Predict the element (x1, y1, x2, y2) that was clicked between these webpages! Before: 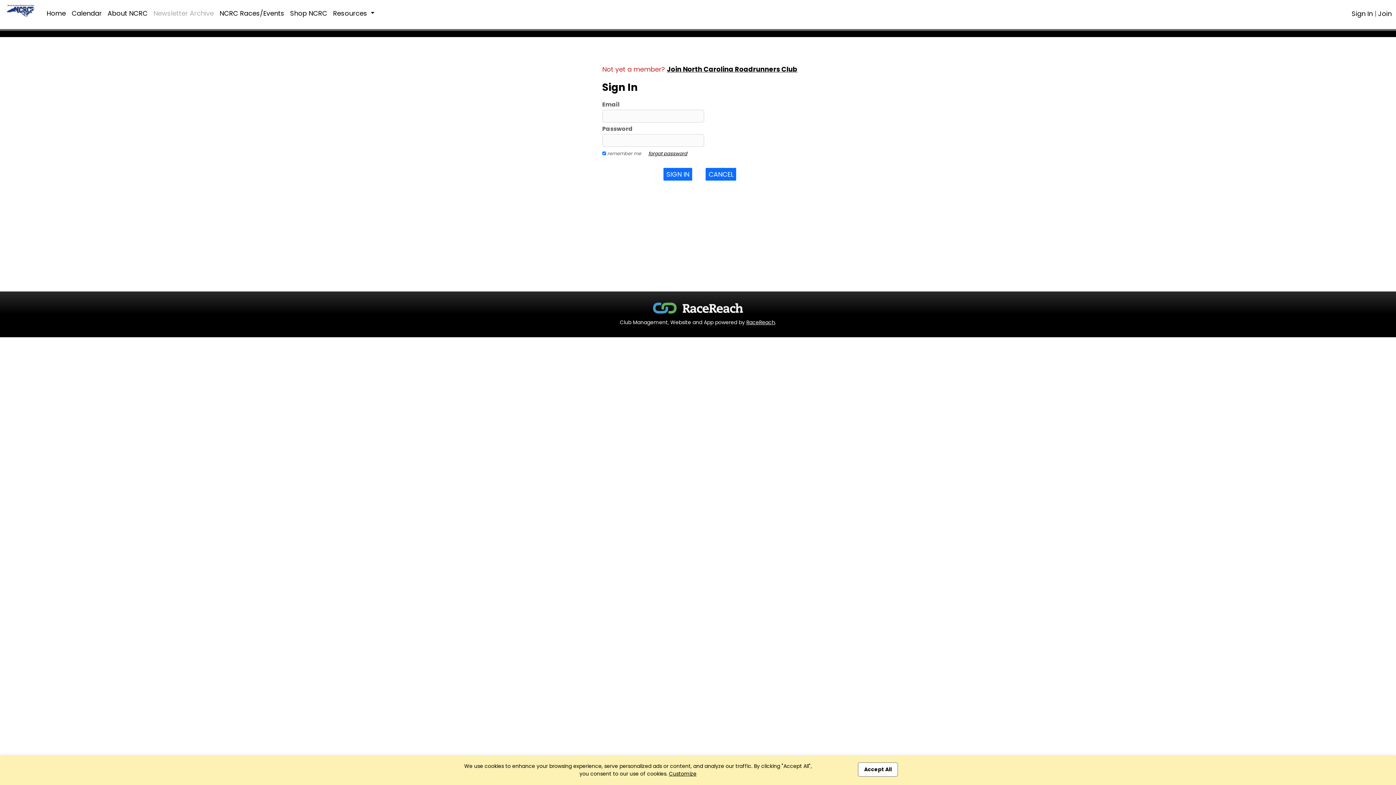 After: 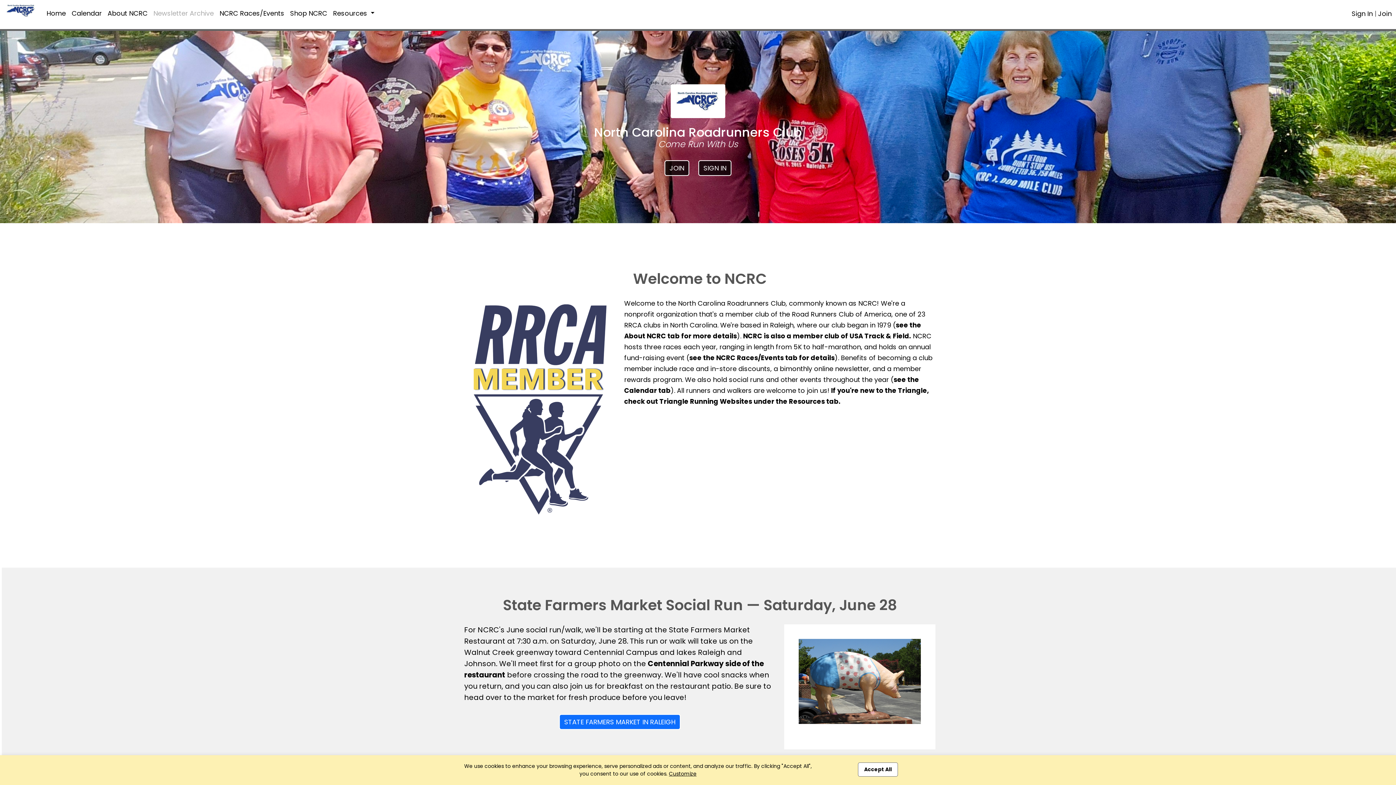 Action: bbox: (43, 5, 68, 21) label: Home